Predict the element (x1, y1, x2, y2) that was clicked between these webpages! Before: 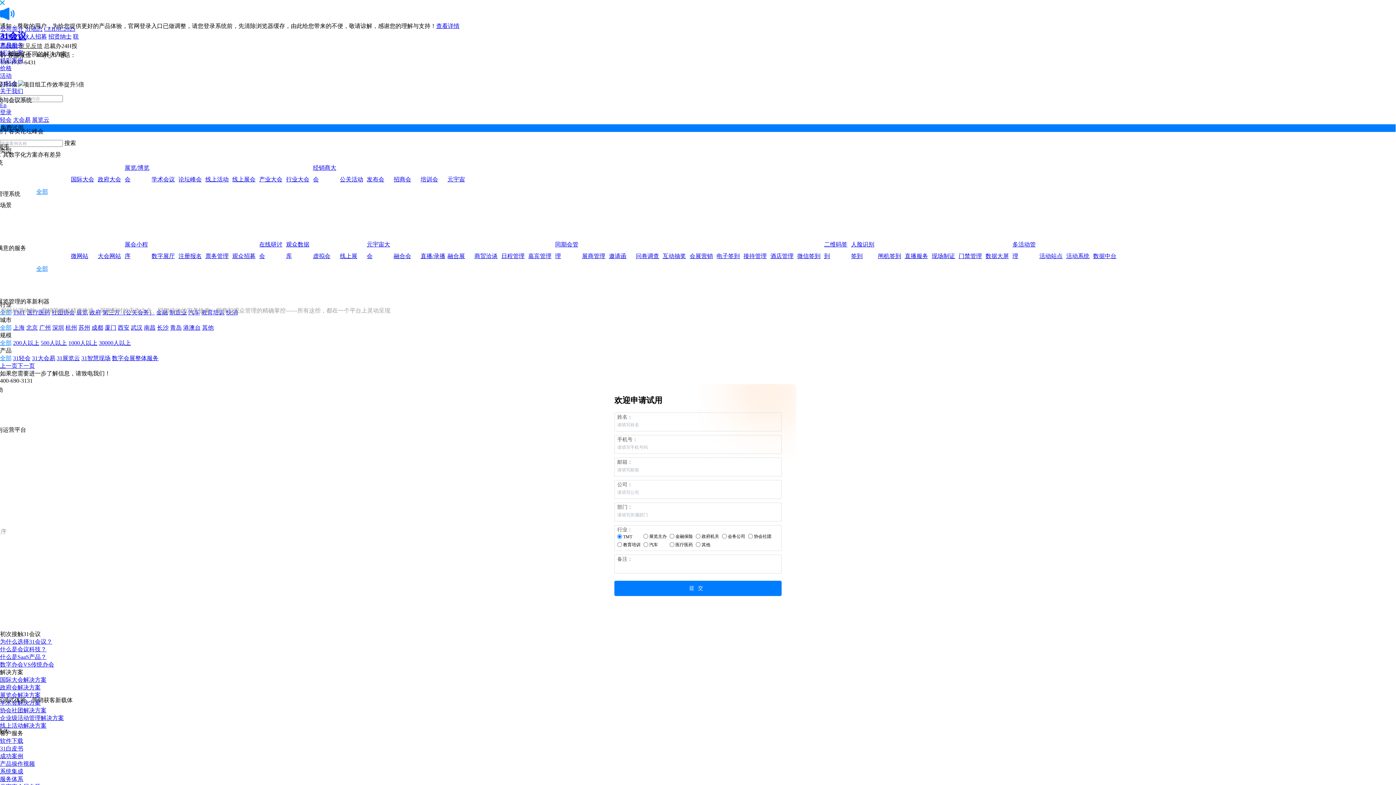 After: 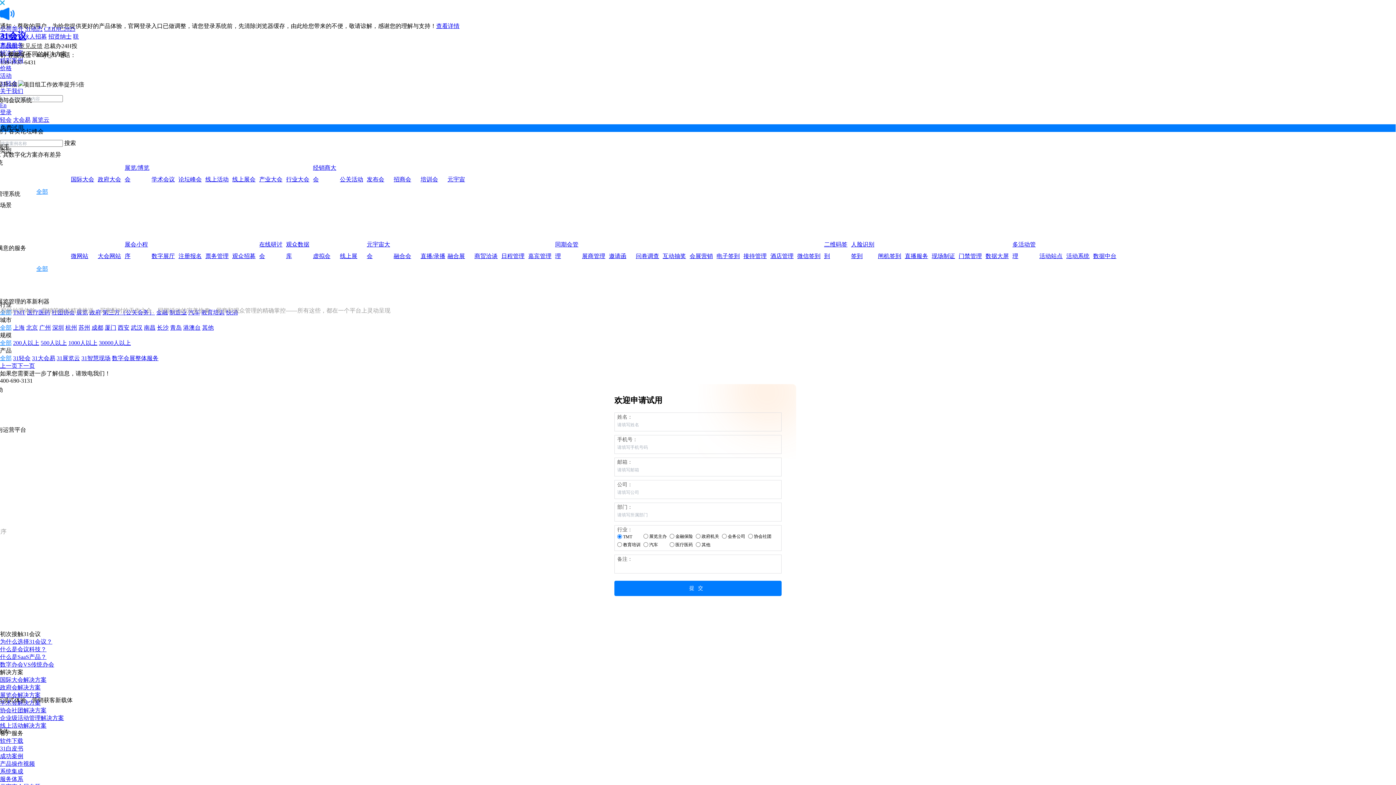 Action: label: 数字展厅 bbox: (151, 250, 177, 262)